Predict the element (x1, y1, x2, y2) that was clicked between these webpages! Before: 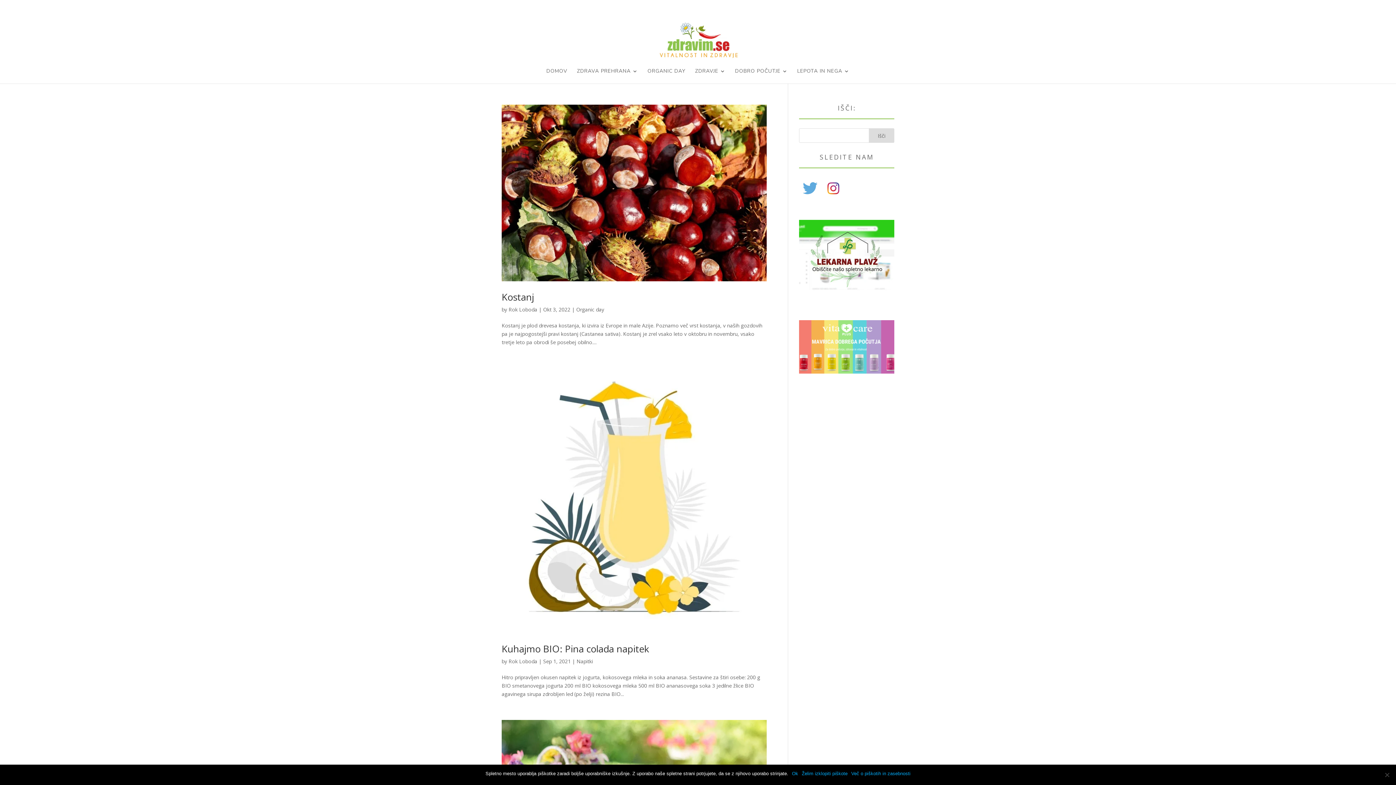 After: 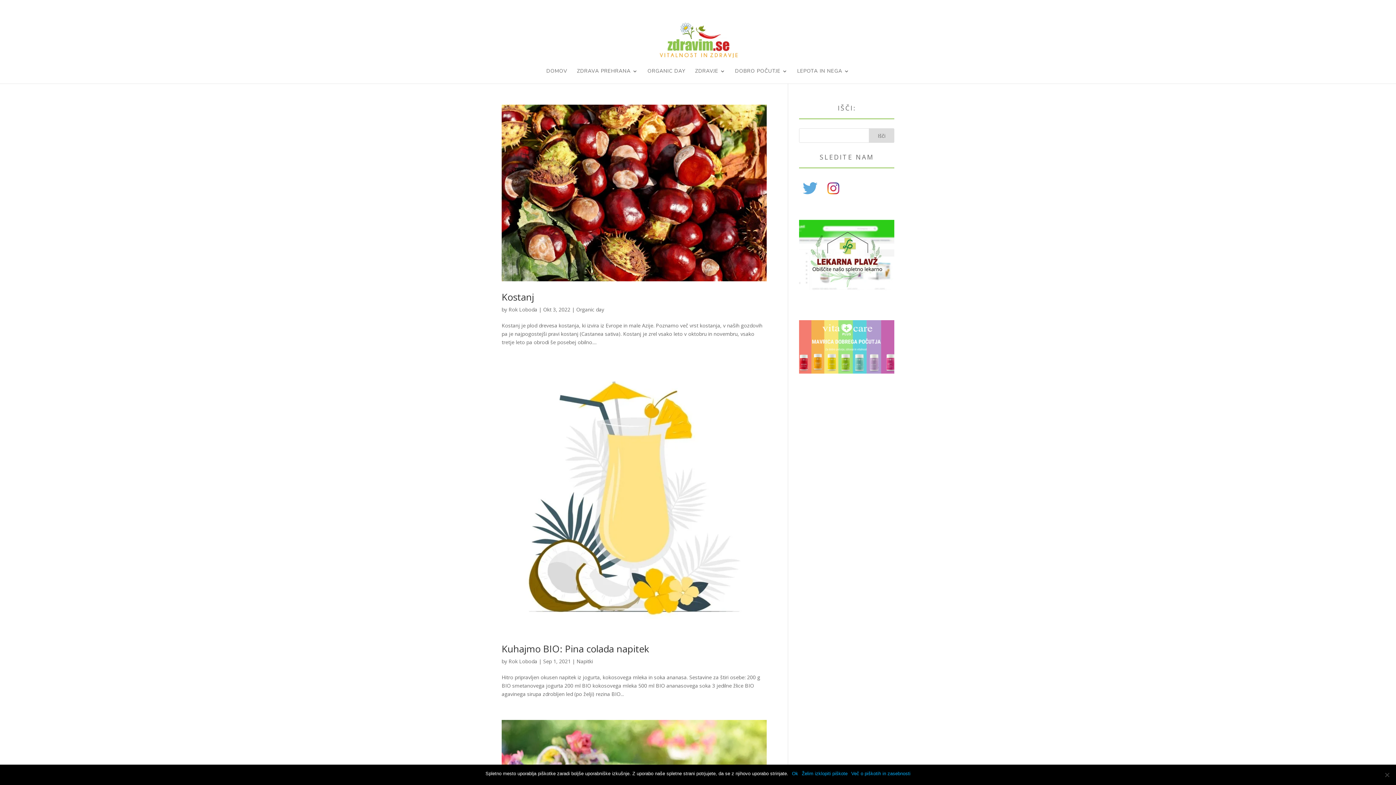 Action: bbox: (822, 193, 844, 200)